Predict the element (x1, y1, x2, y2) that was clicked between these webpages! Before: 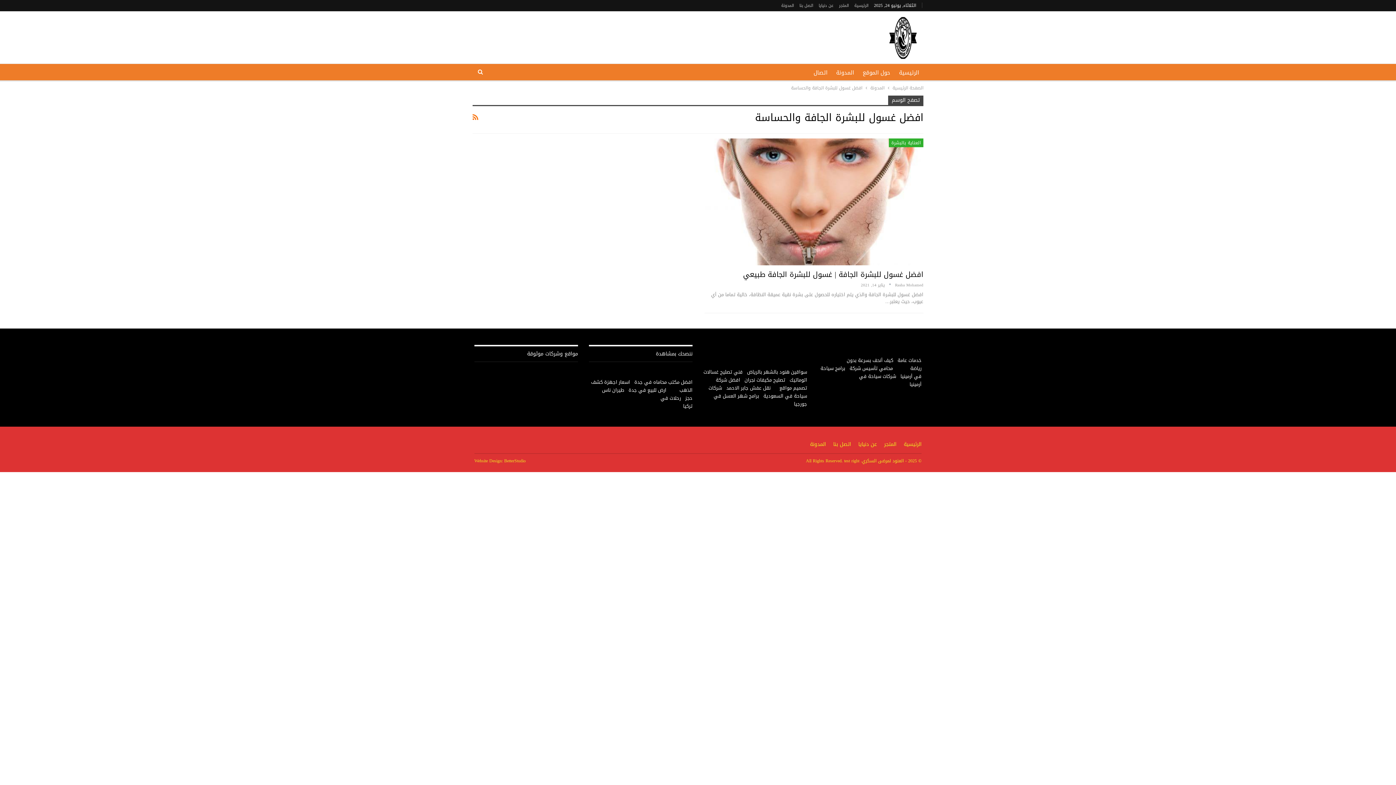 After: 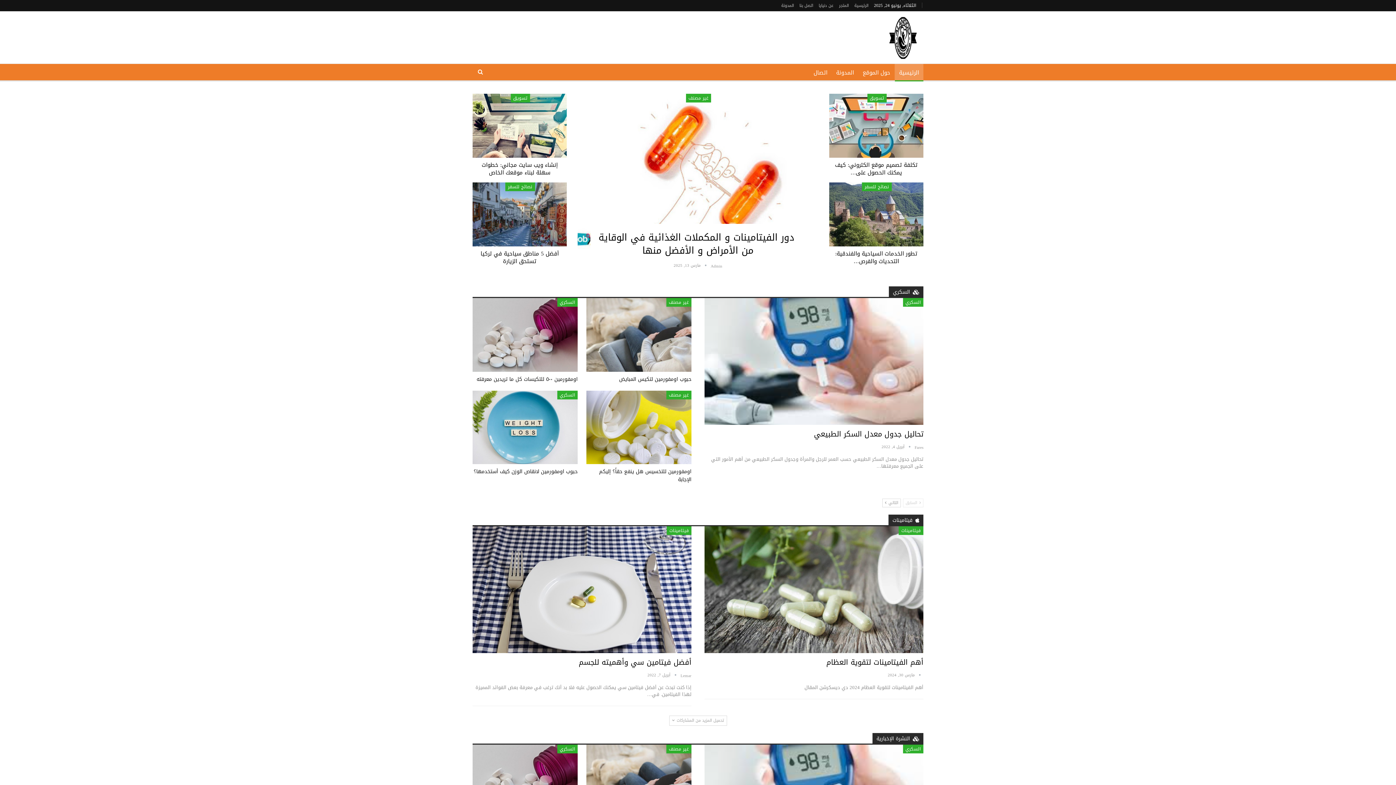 Action: bbox: (892, 84, 923, 92) label: الصفحة الرئيسية